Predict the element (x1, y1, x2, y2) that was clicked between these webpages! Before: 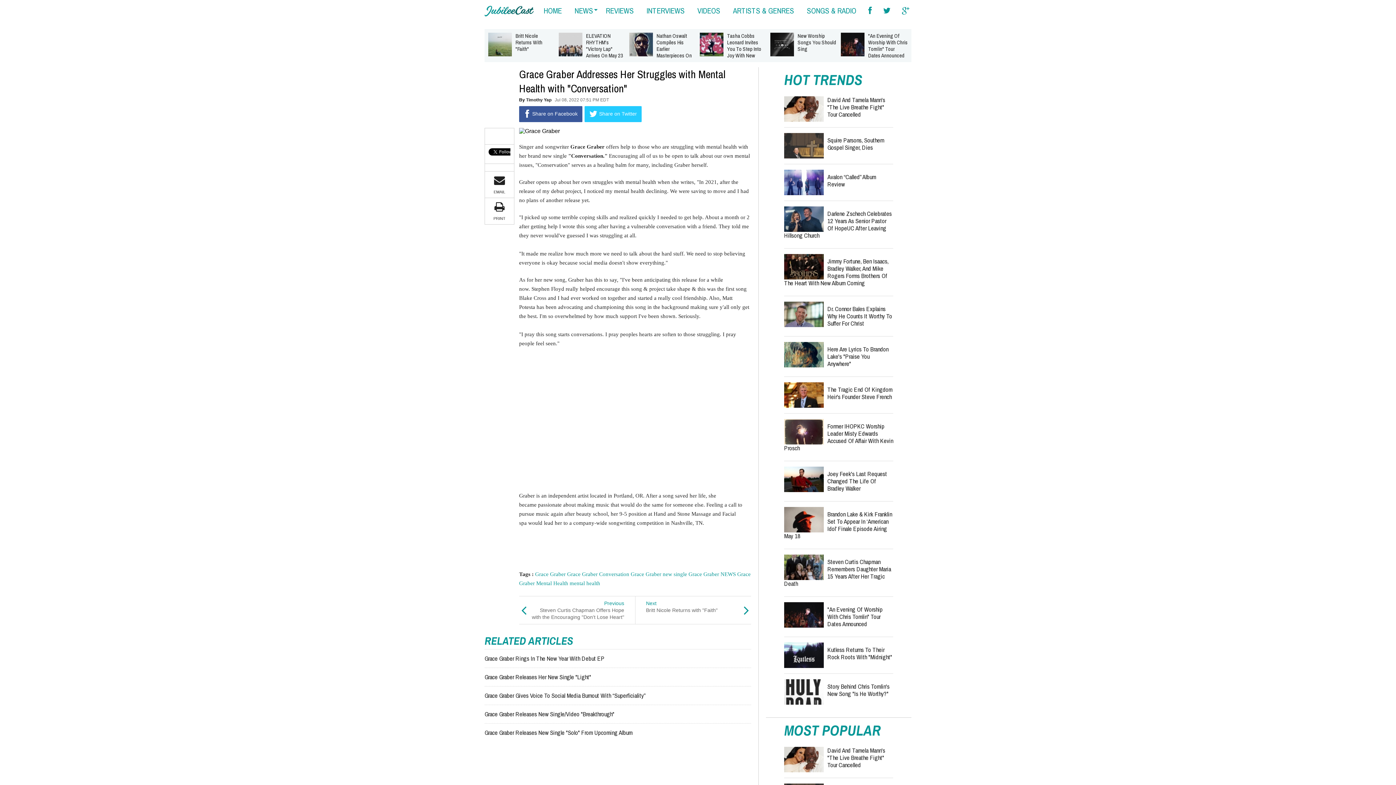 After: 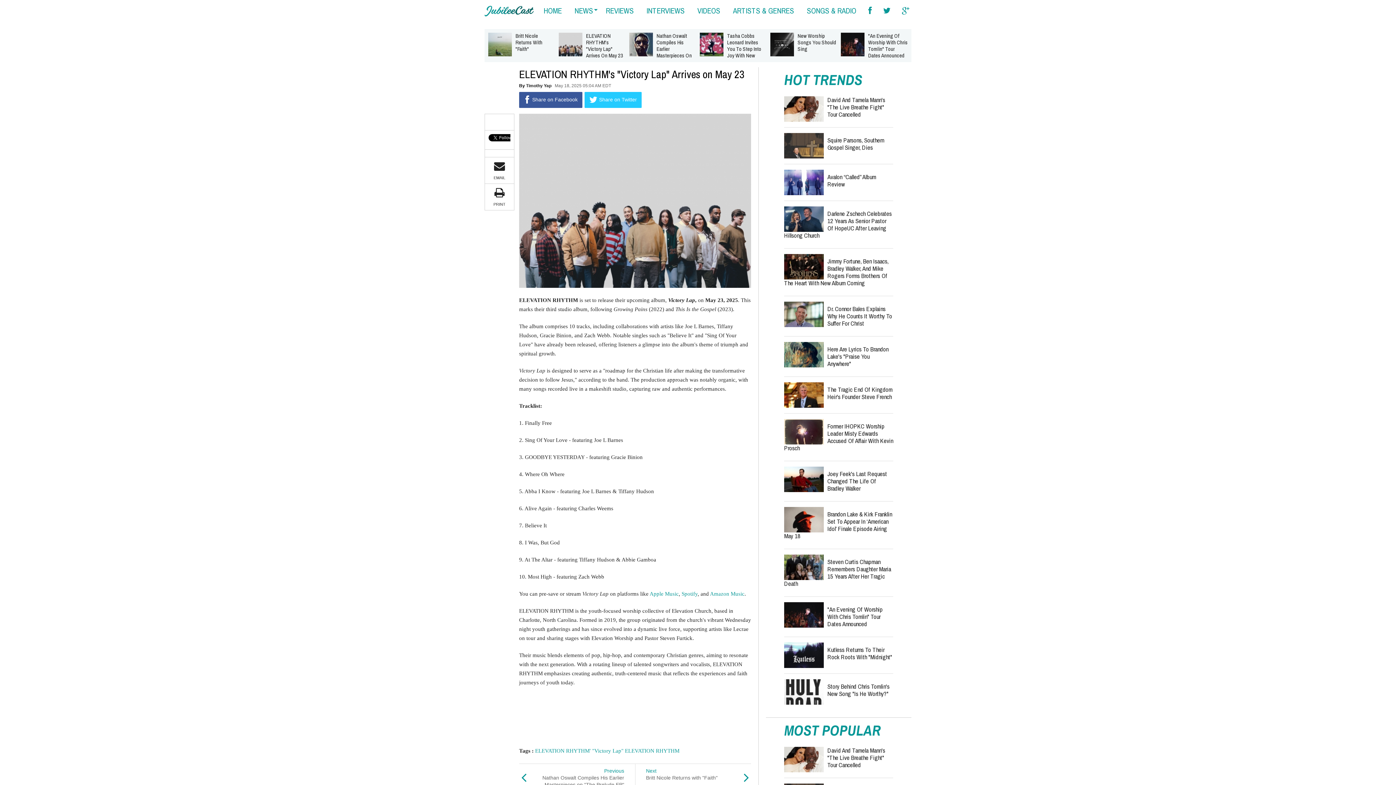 Action: label: ELEVATION RHYTHM's "Victory Lap" Arrives On May 23 bbox: (558, 32, 625, 58)